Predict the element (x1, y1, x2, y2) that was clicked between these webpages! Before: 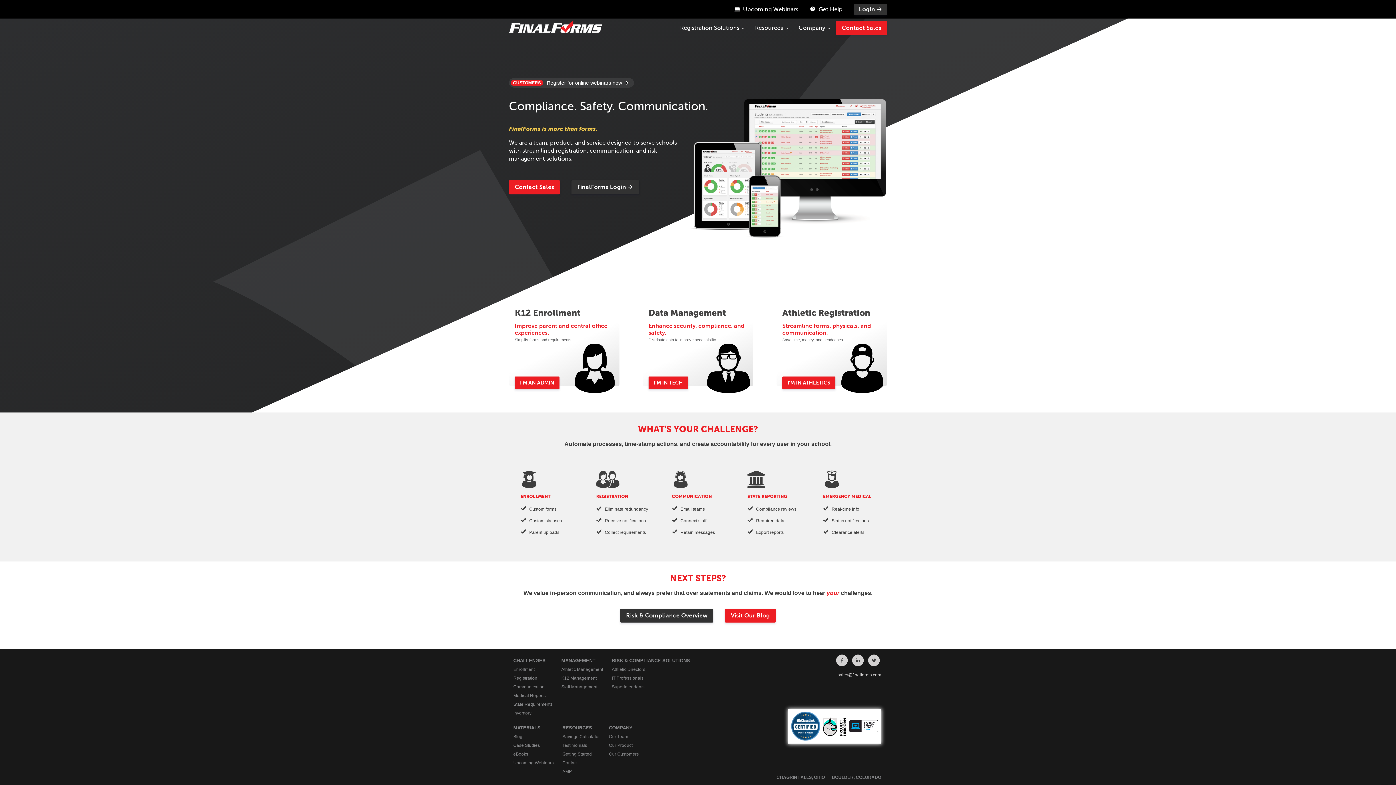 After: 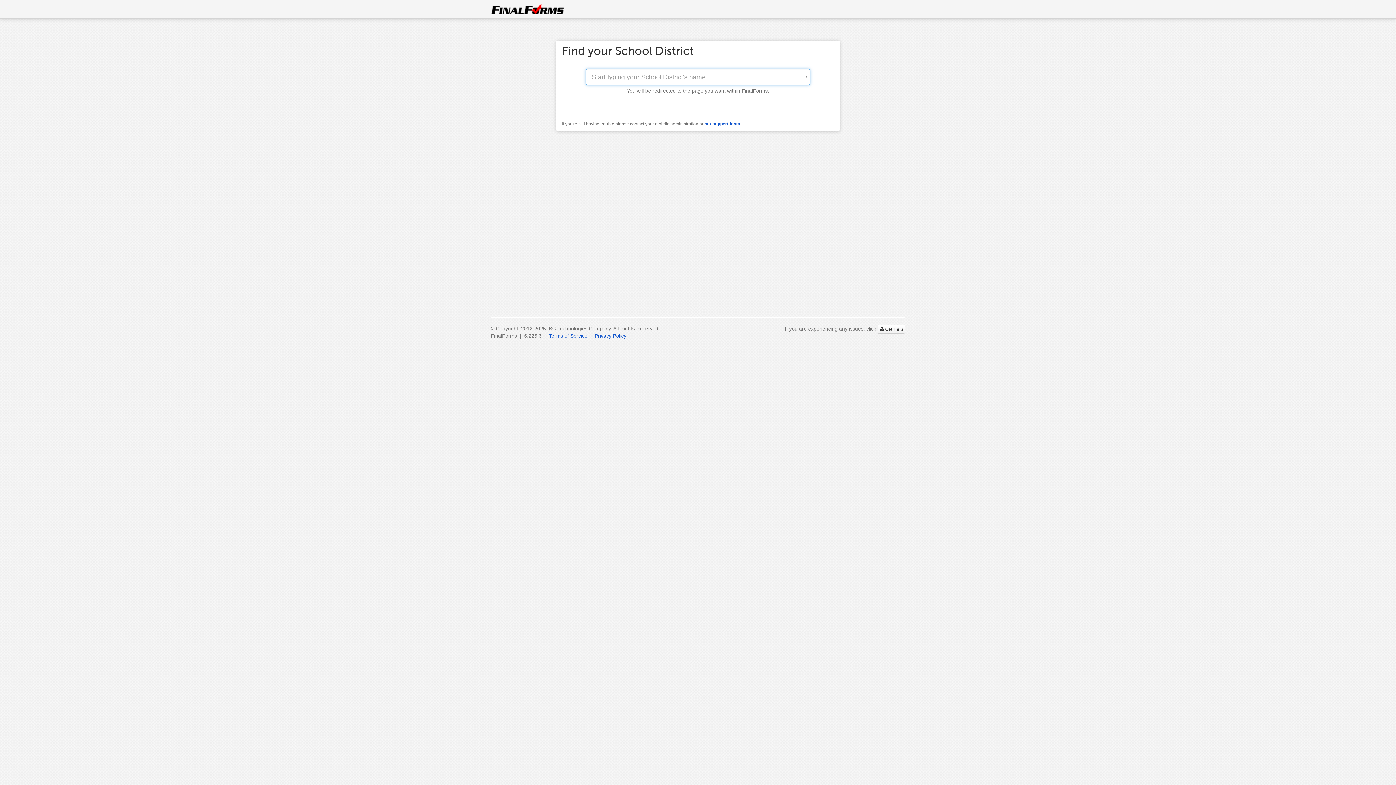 Action: label: Login bbox: (854, 3, 887, 15)